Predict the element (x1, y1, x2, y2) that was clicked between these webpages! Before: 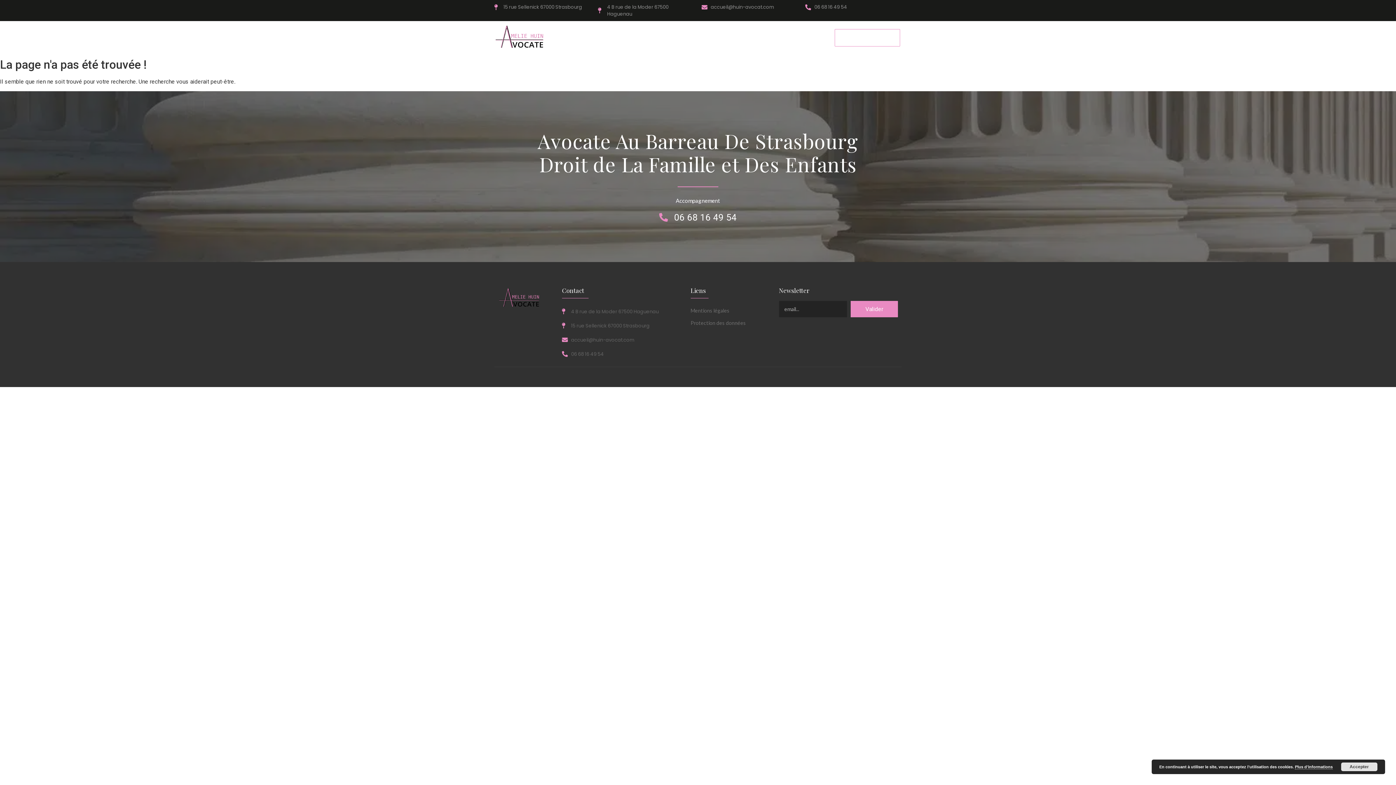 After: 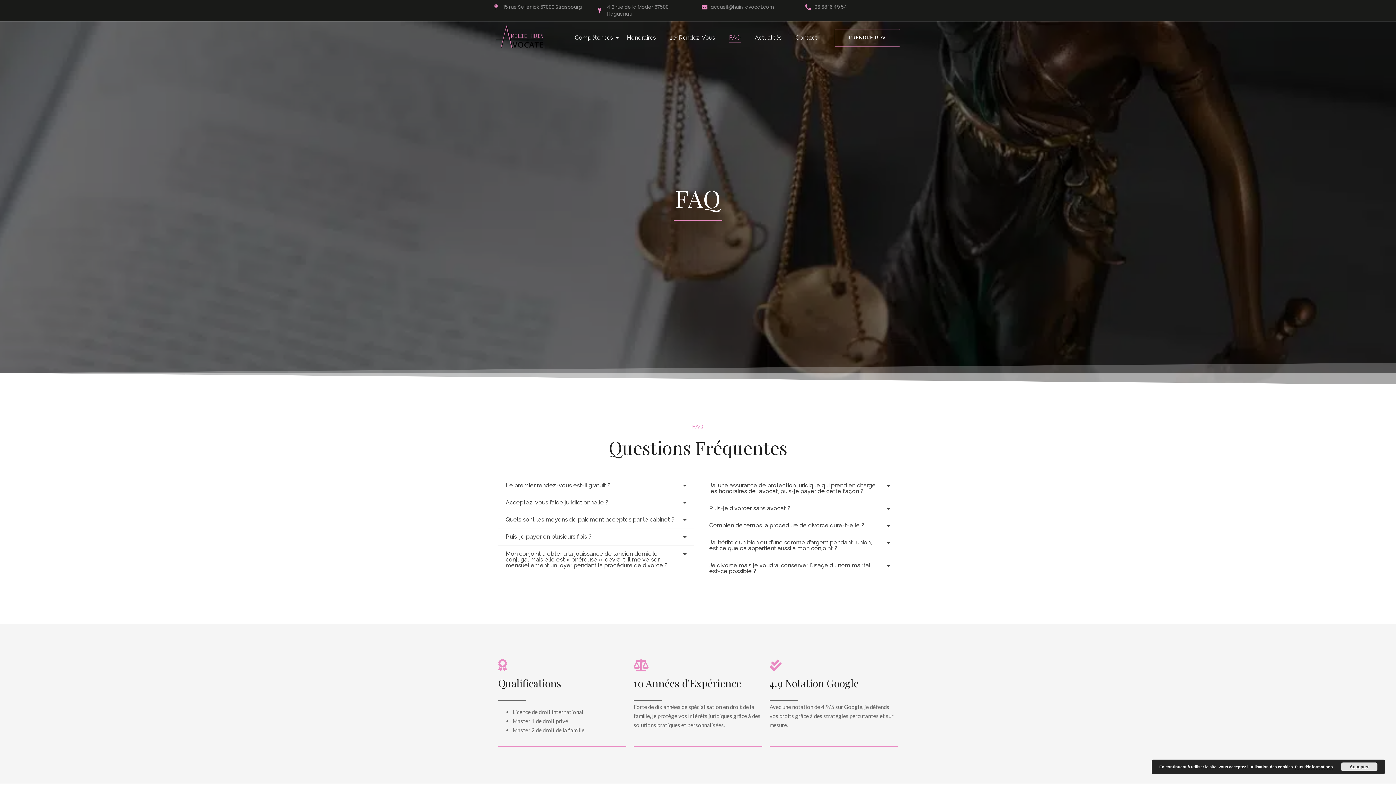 Action: label: FAQ bbox: (726, 33, 744, 42)